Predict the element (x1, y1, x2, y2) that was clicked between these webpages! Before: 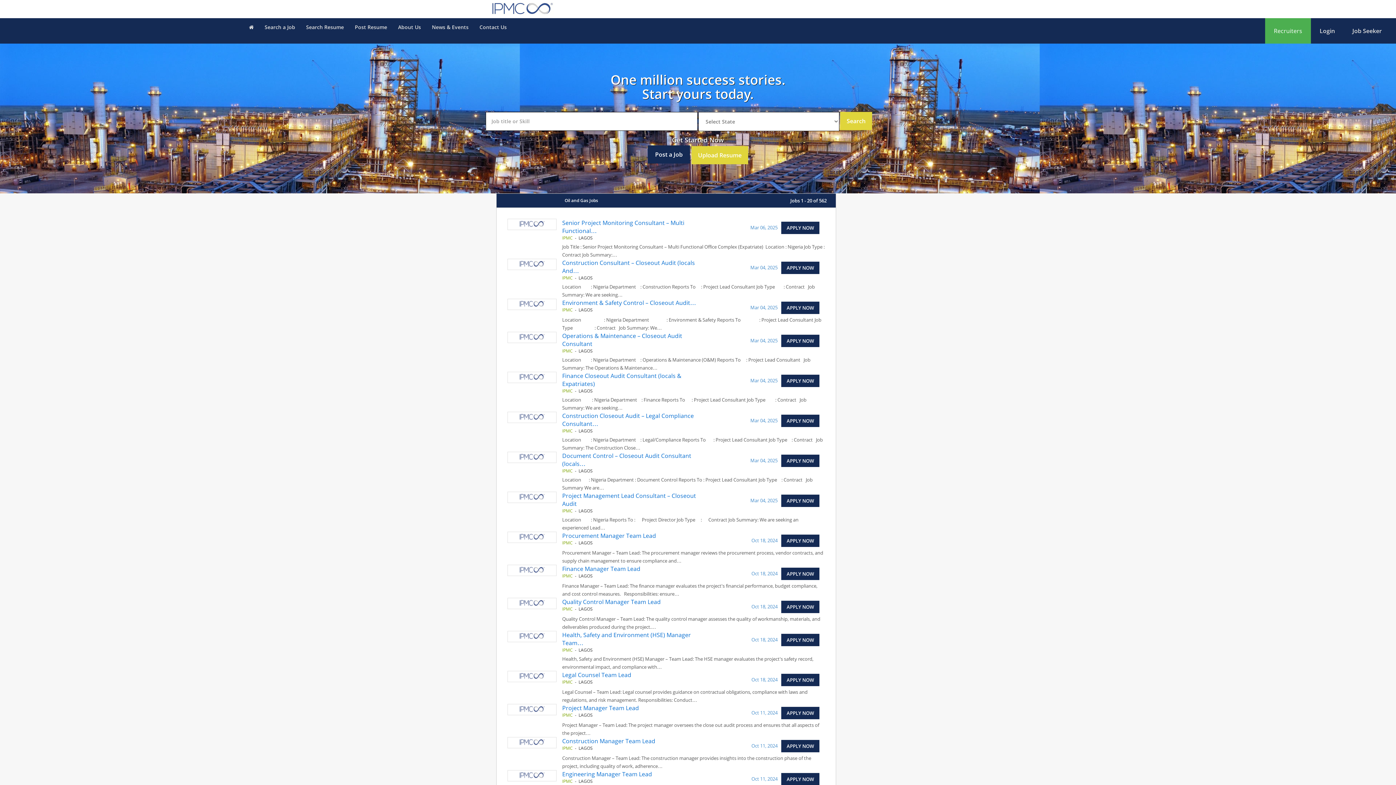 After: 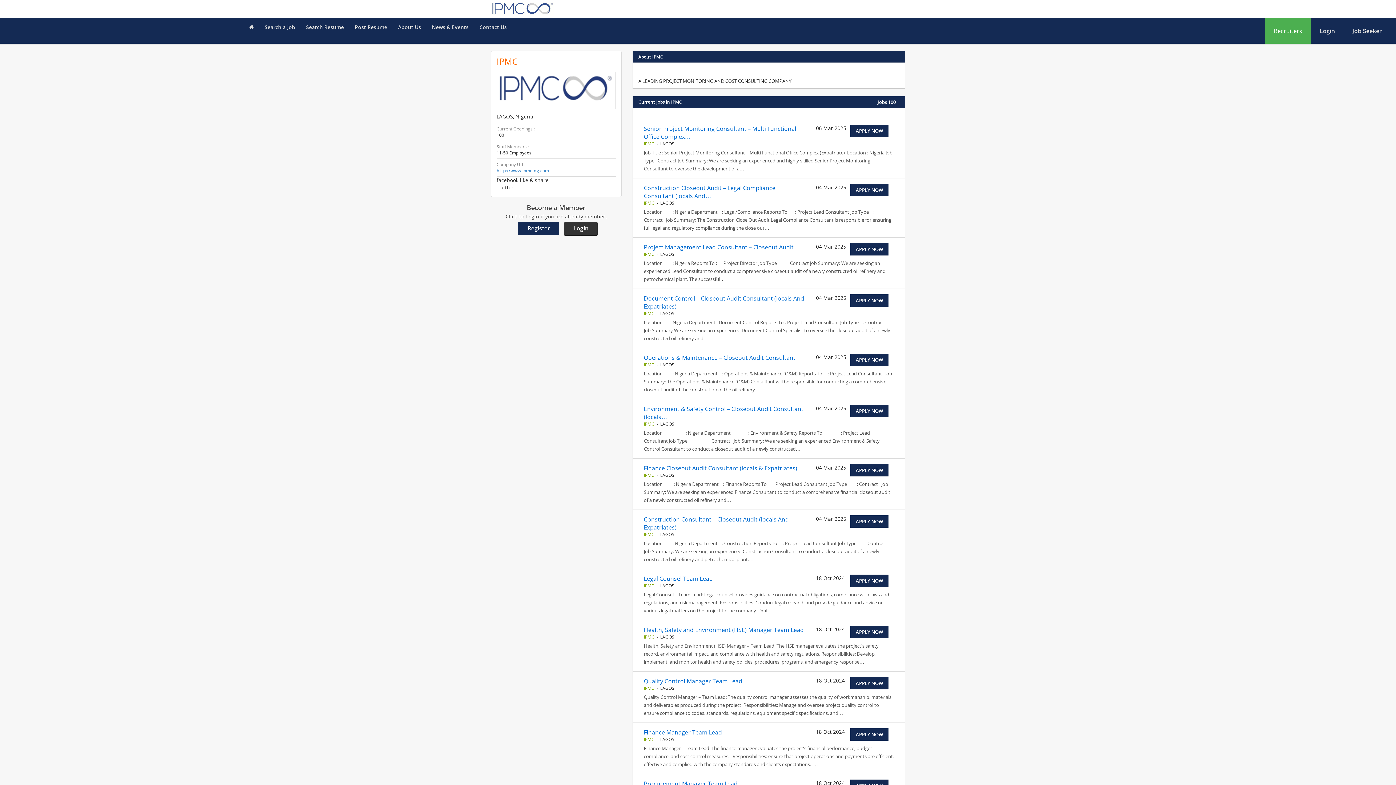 Action: bbox: (562, 428, 572, 434) label: IPMC